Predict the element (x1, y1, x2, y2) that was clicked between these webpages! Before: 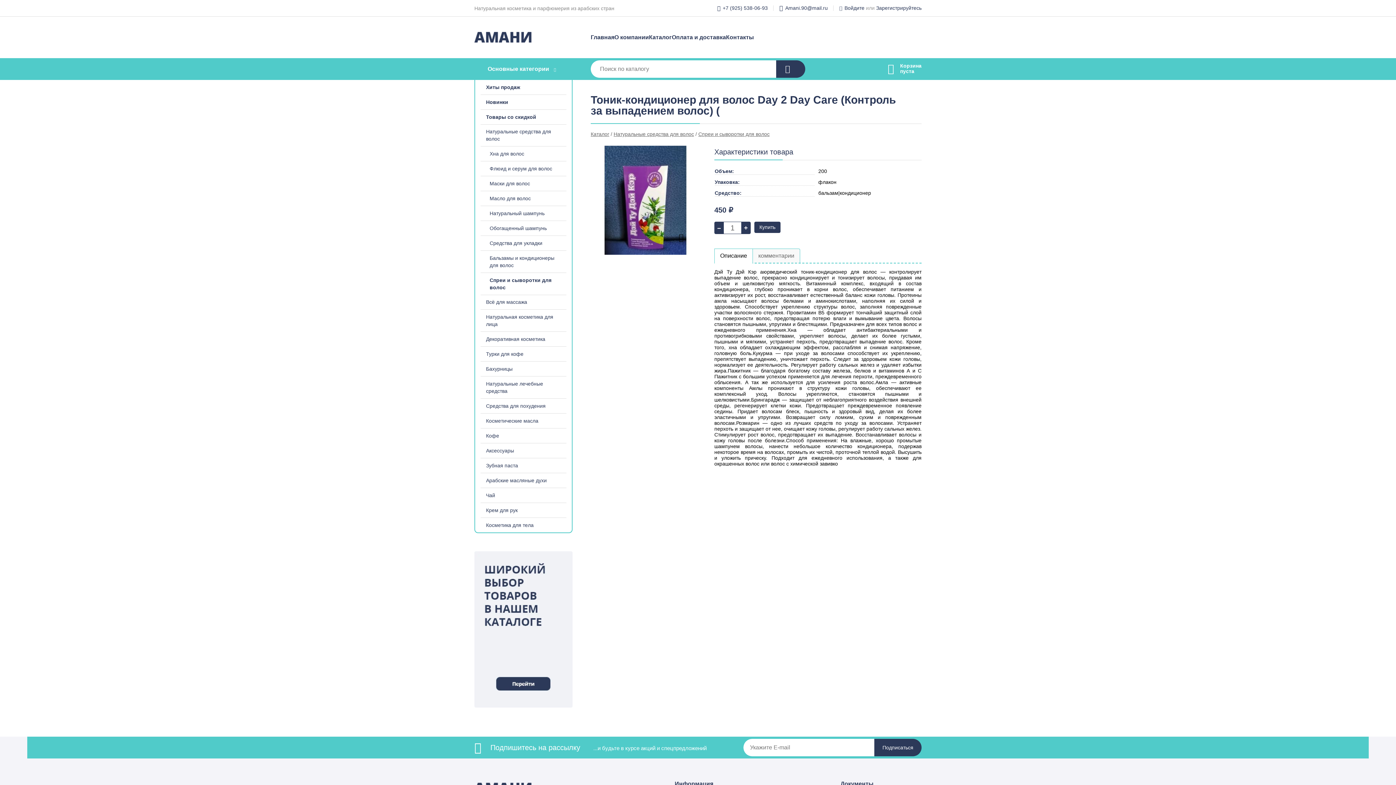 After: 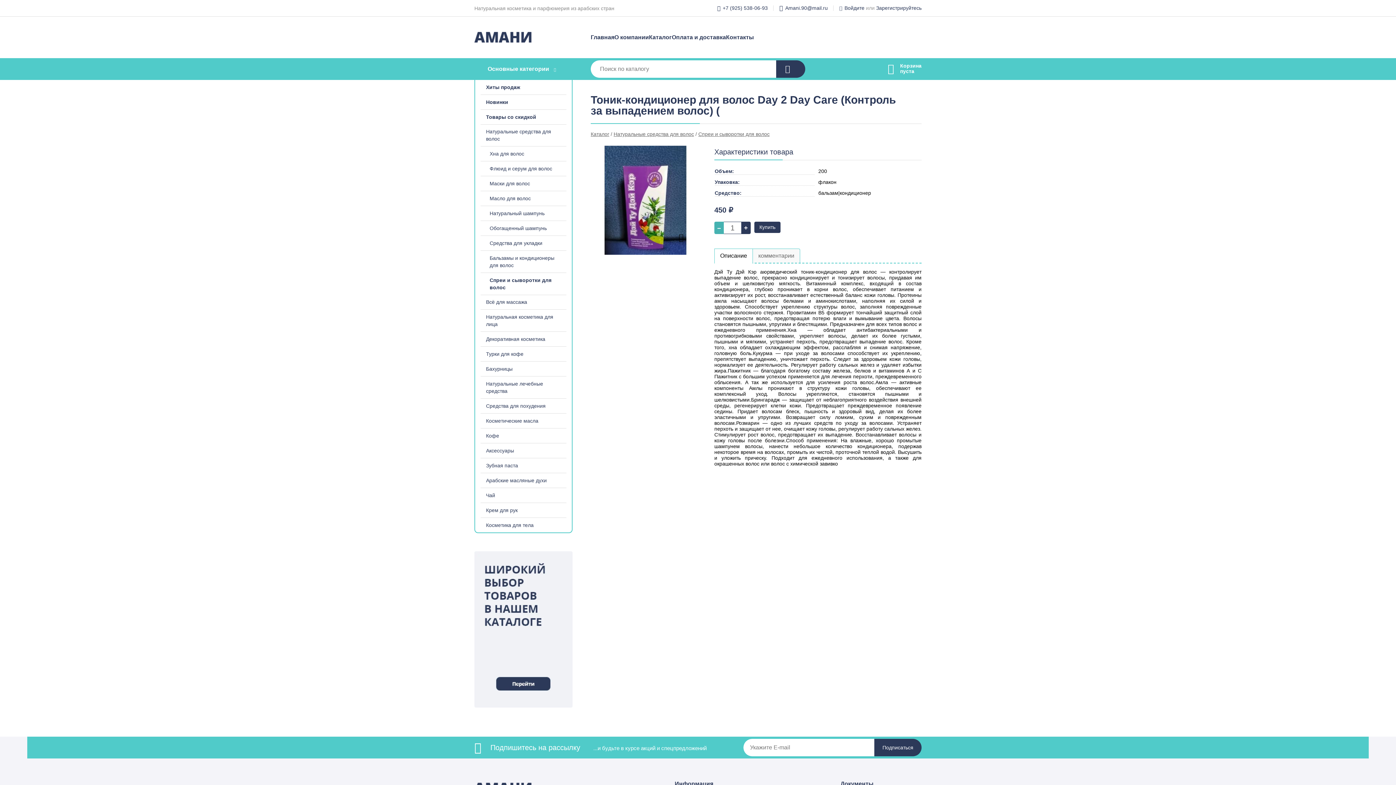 Action: bbox: (714, 221, 724, 234) label: –